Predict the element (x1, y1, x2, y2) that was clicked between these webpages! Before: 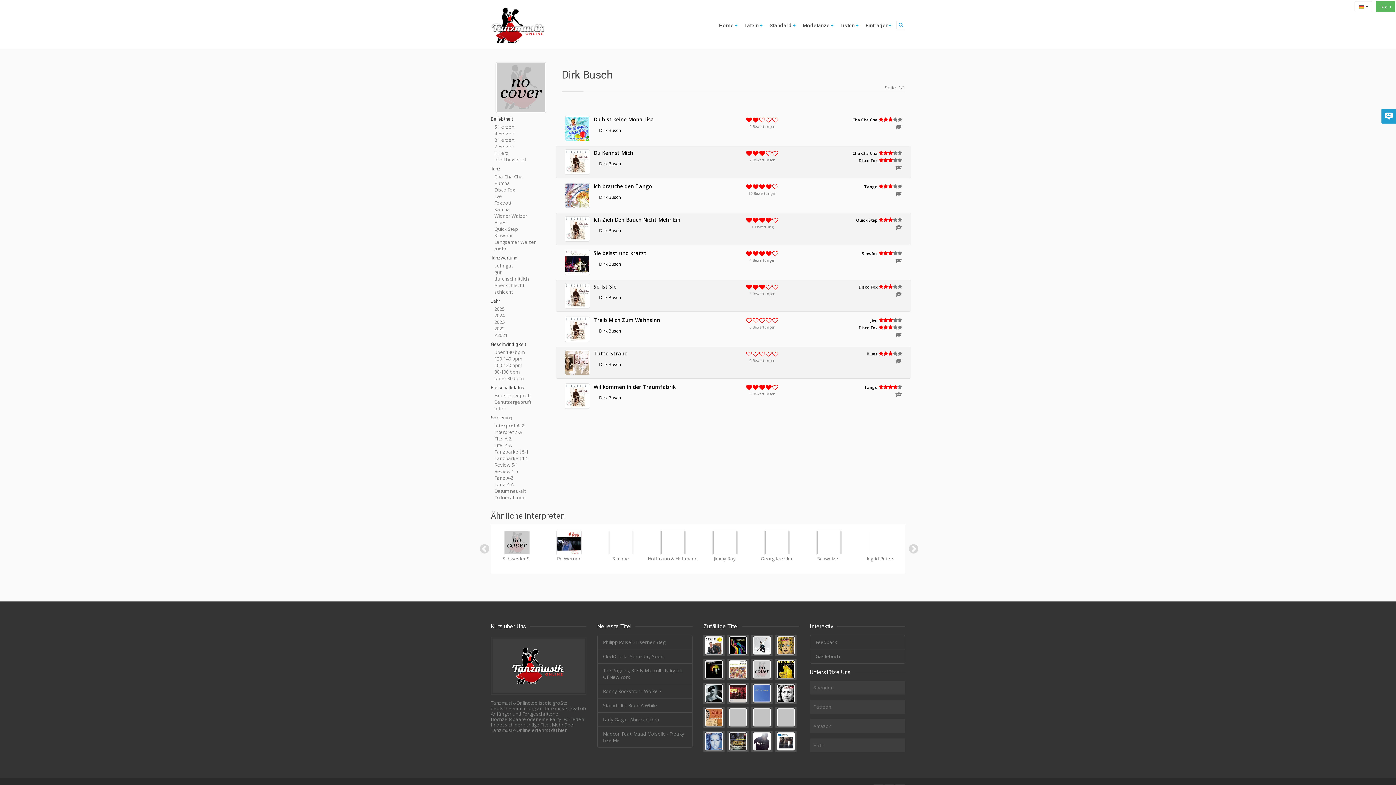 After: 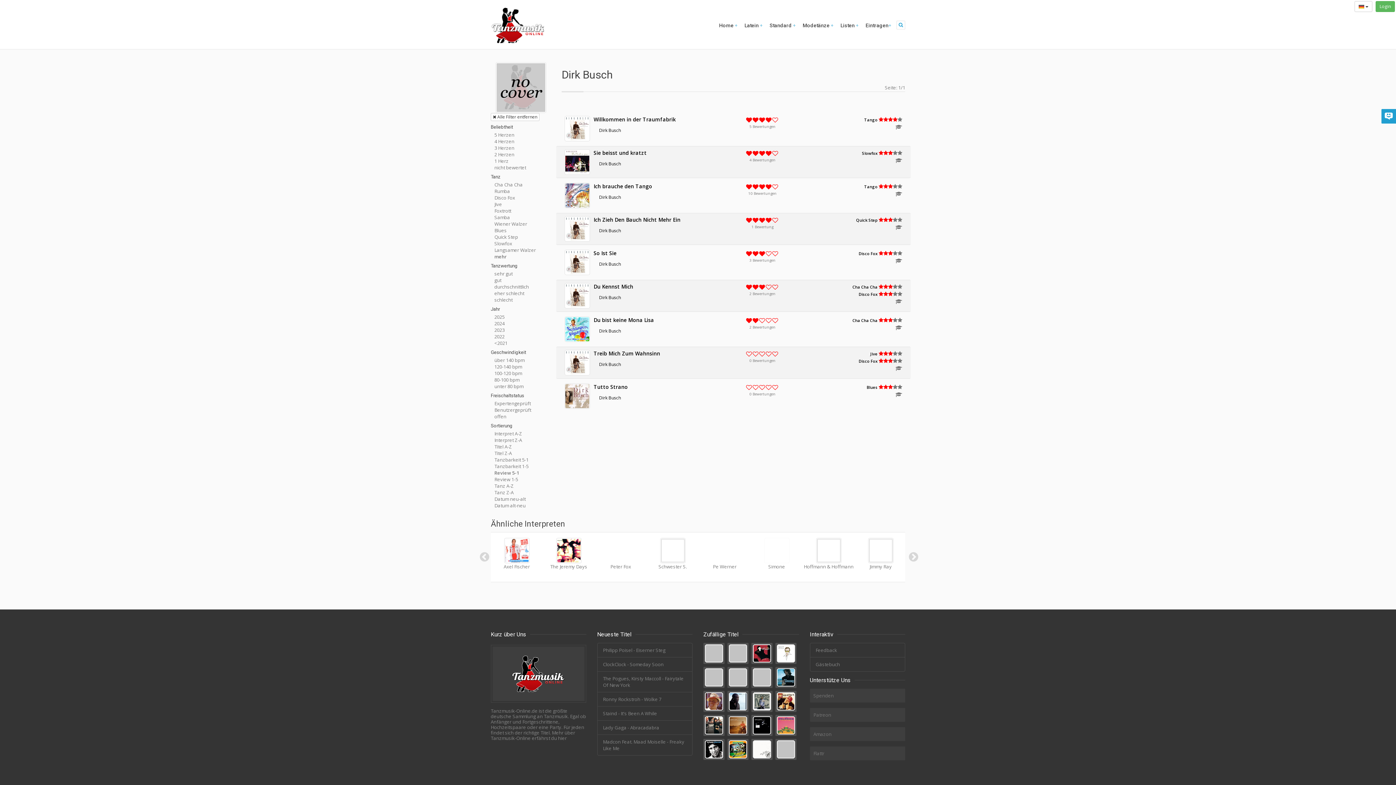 Action: bbox: (494, 461, 550, 468) label: Review 5-1